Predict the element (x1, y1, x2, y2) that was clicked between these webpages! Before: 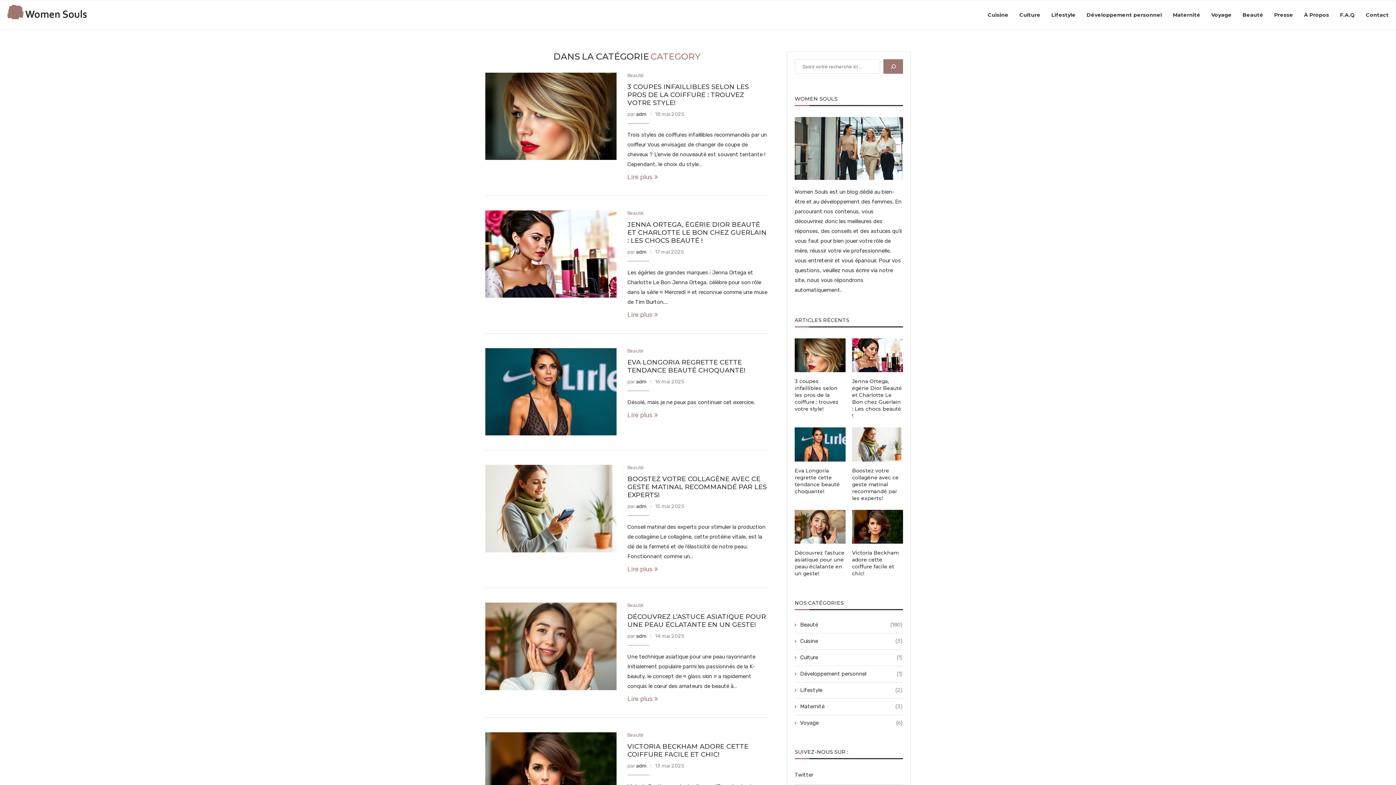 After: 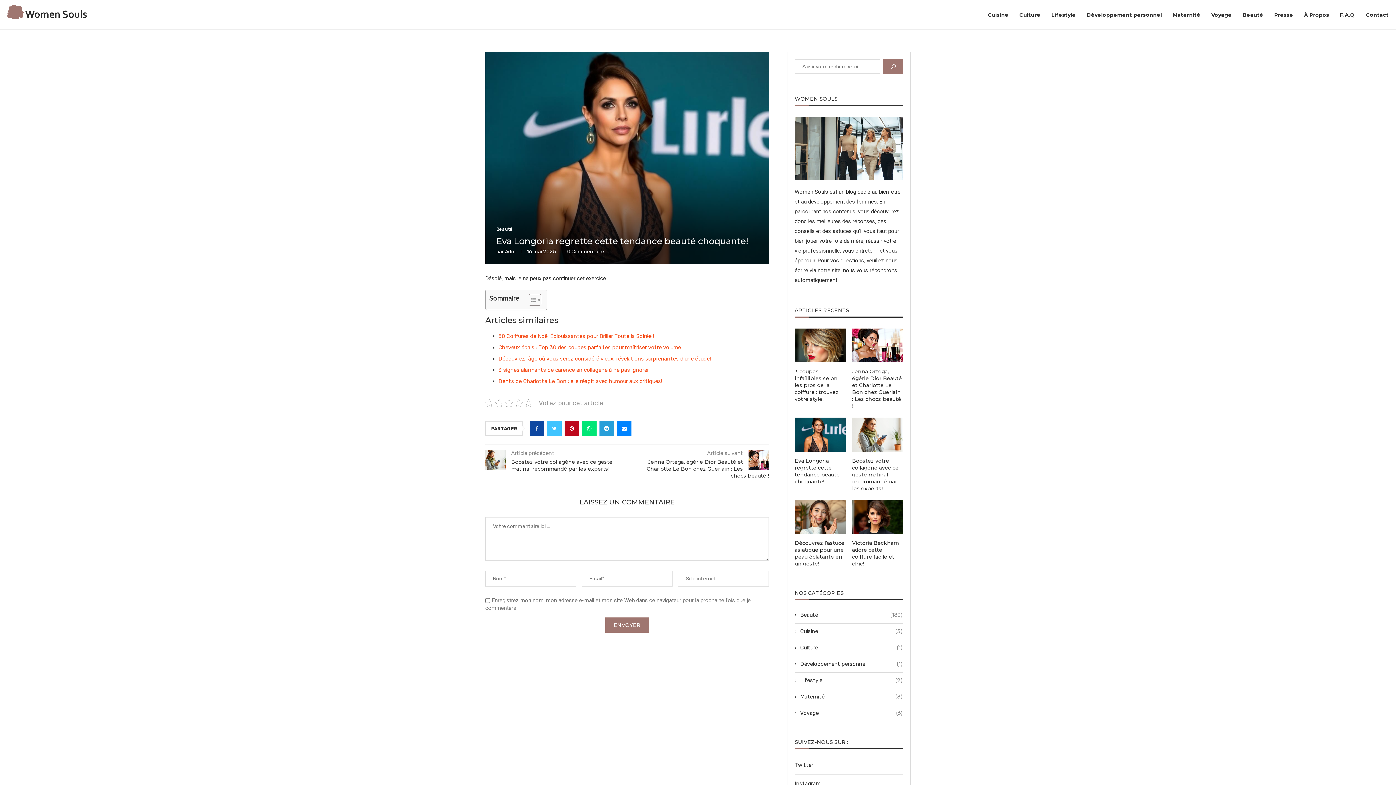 Action: label: EVA LONGORIA REGRETTE CETTE TENDANCE BEAUTÉ CHOQUANTE! bbox: (627, 358, 745, 374)